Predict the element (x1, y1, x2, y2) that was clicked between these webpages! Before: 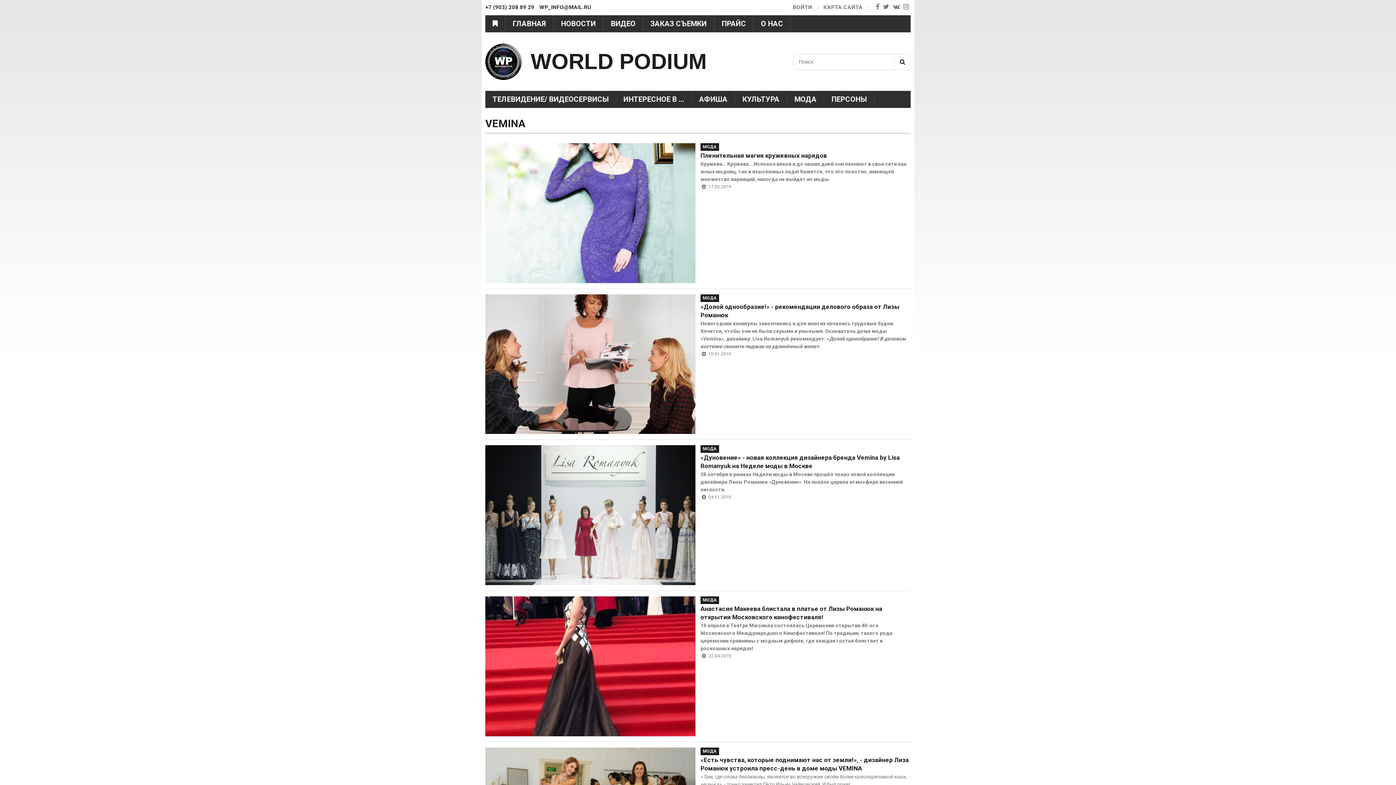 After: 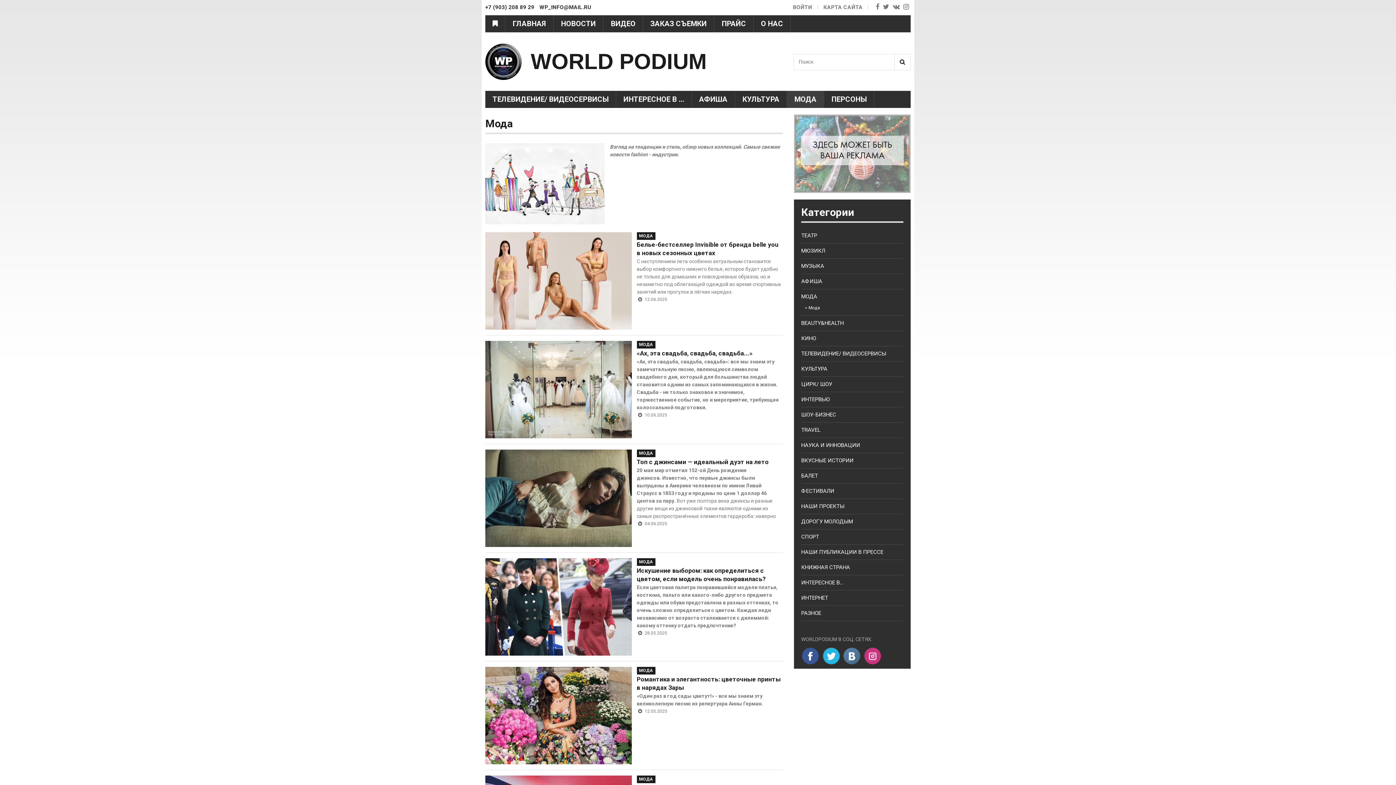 Action: label: МОДА bbox: (787, 90, 824, 108)